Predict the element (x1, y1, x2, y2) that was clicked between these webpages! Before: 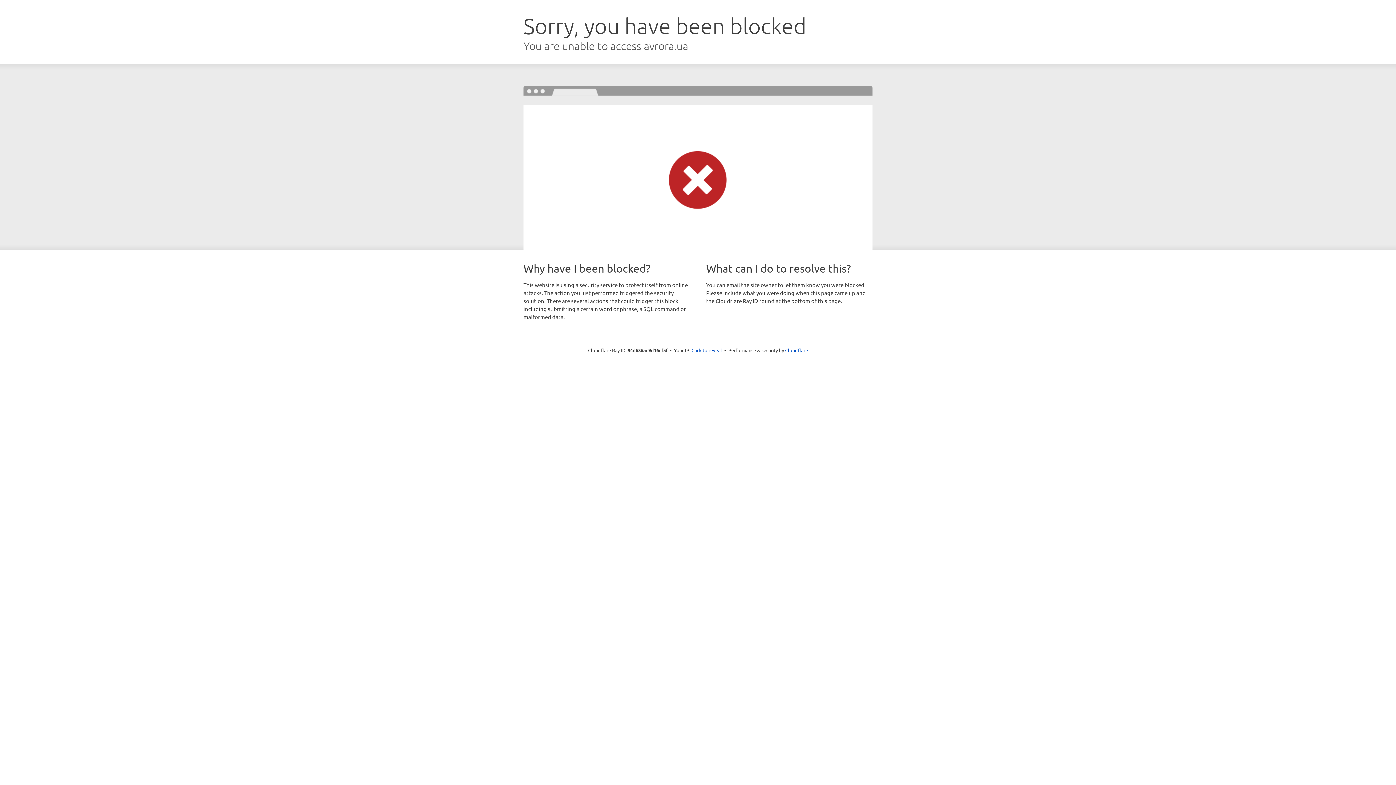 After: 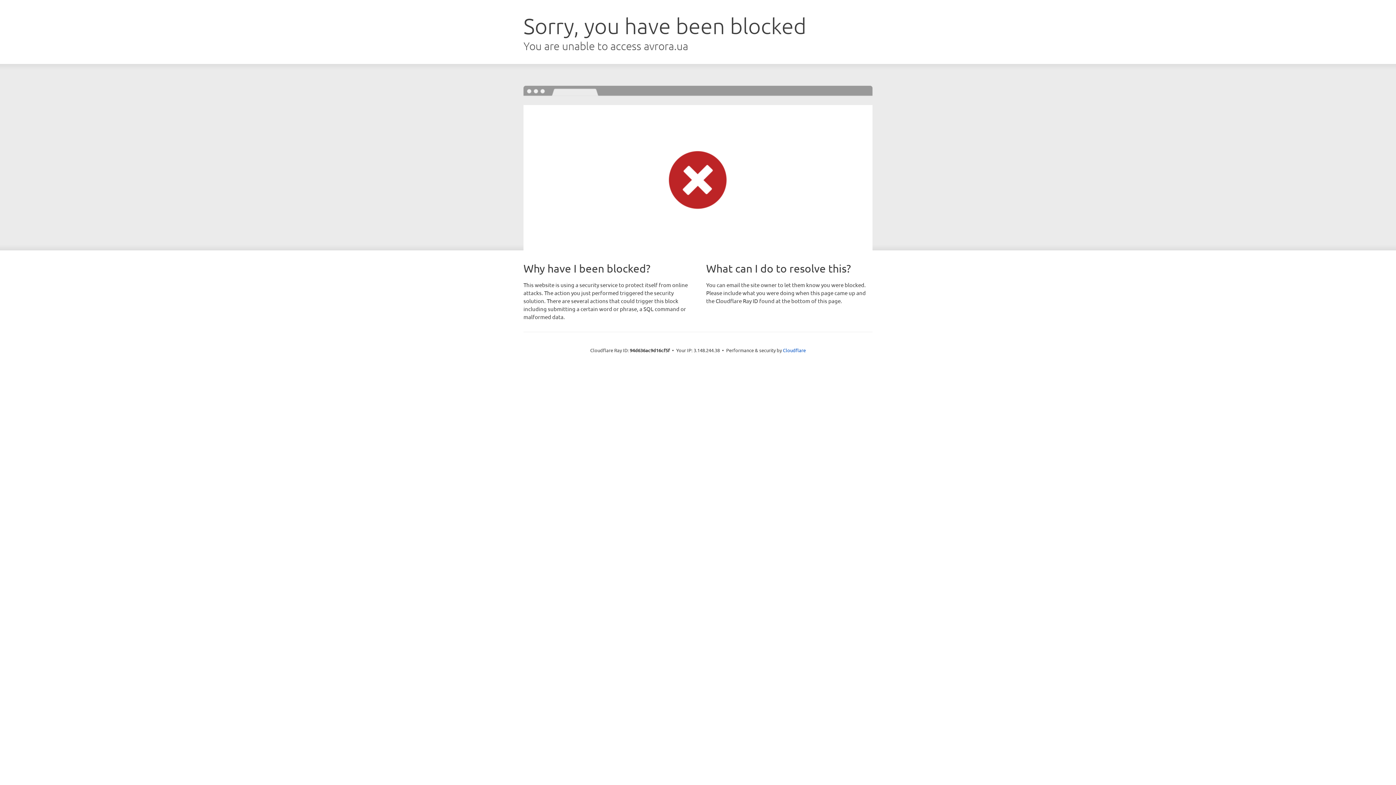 Action: label: Click to reveal bbox: (691, 346, 722, 353)